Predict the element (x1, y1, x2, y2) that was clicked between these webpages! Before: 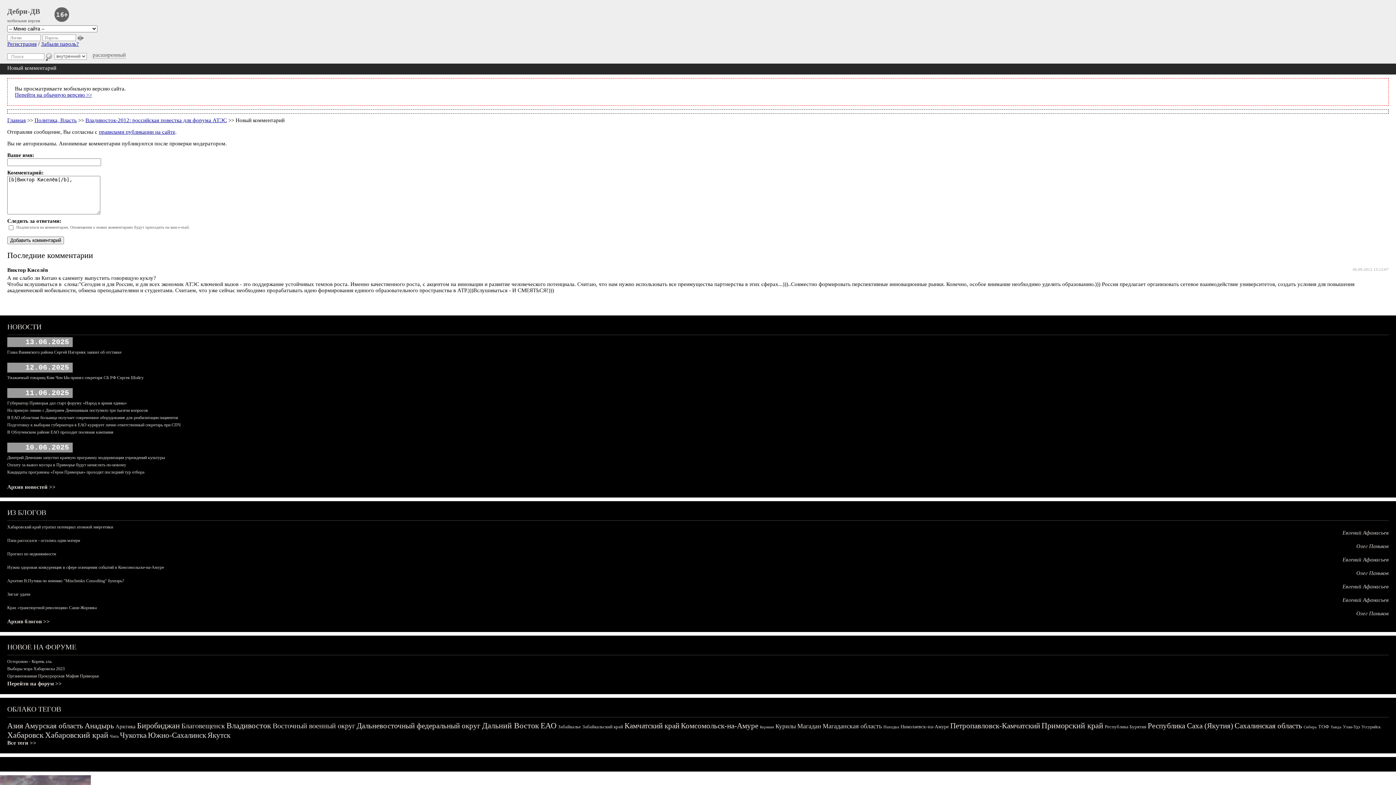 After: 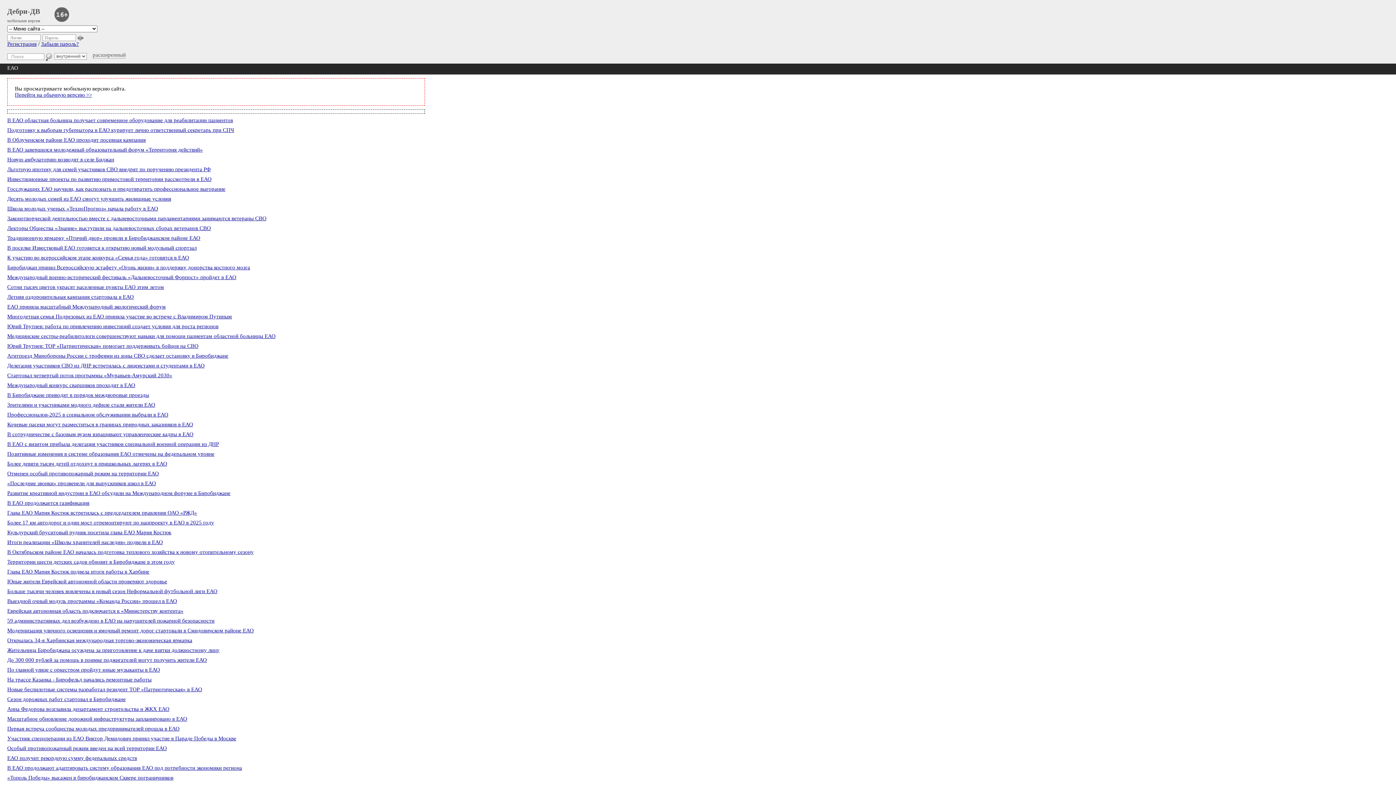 Action: bbox: (540, 721, 556, 730) label: ЕАО